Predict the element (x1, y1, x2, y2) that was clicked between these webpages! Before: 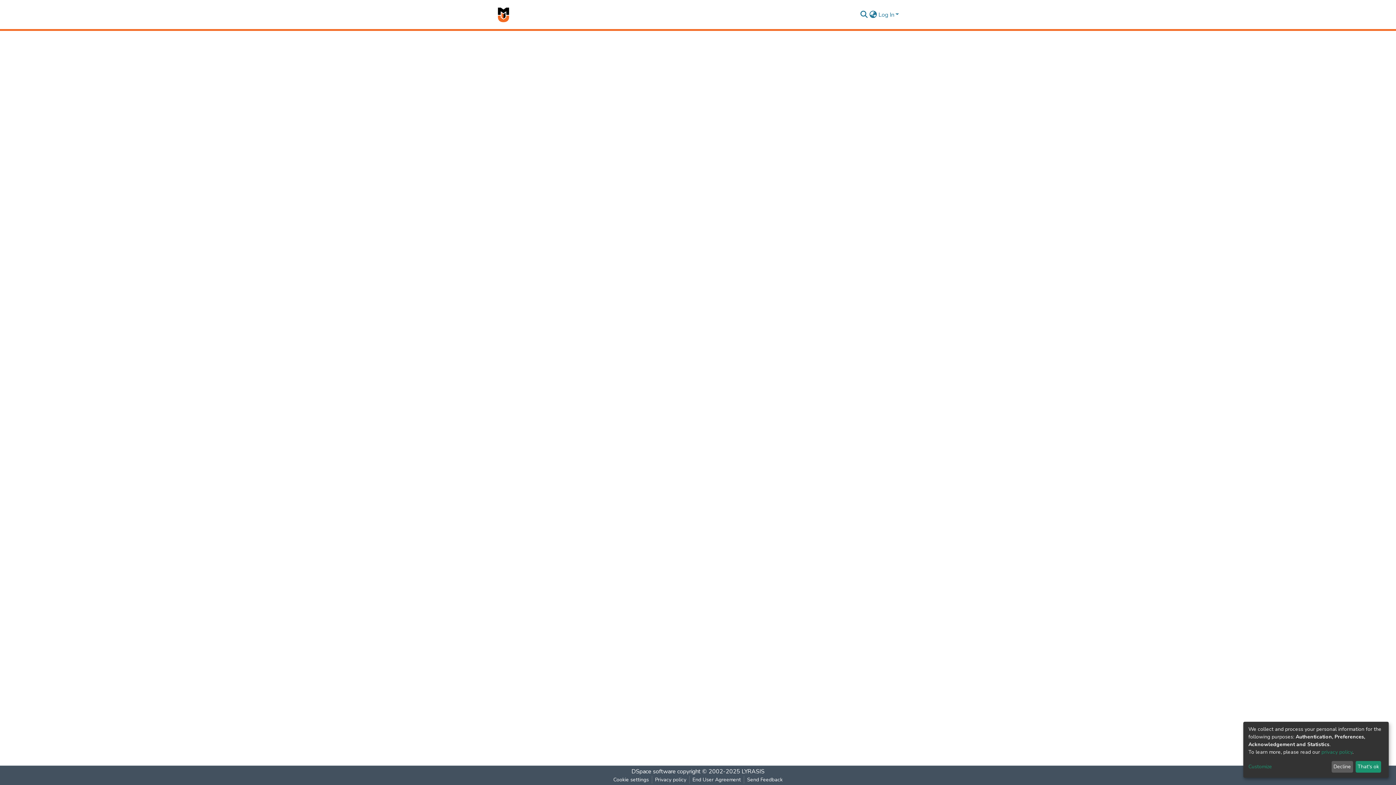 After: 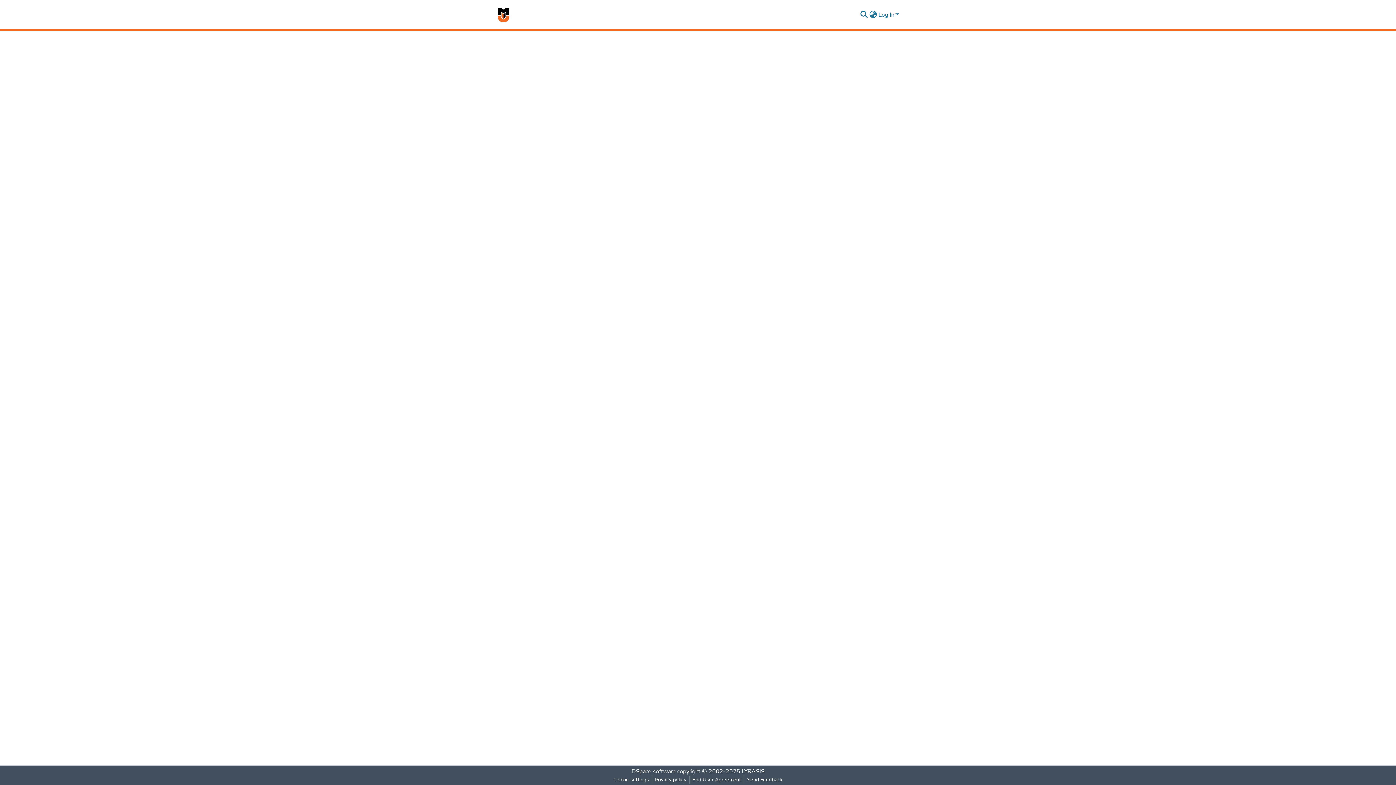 Action: label: Decline bbox: (1331, 761, 1353, 773)